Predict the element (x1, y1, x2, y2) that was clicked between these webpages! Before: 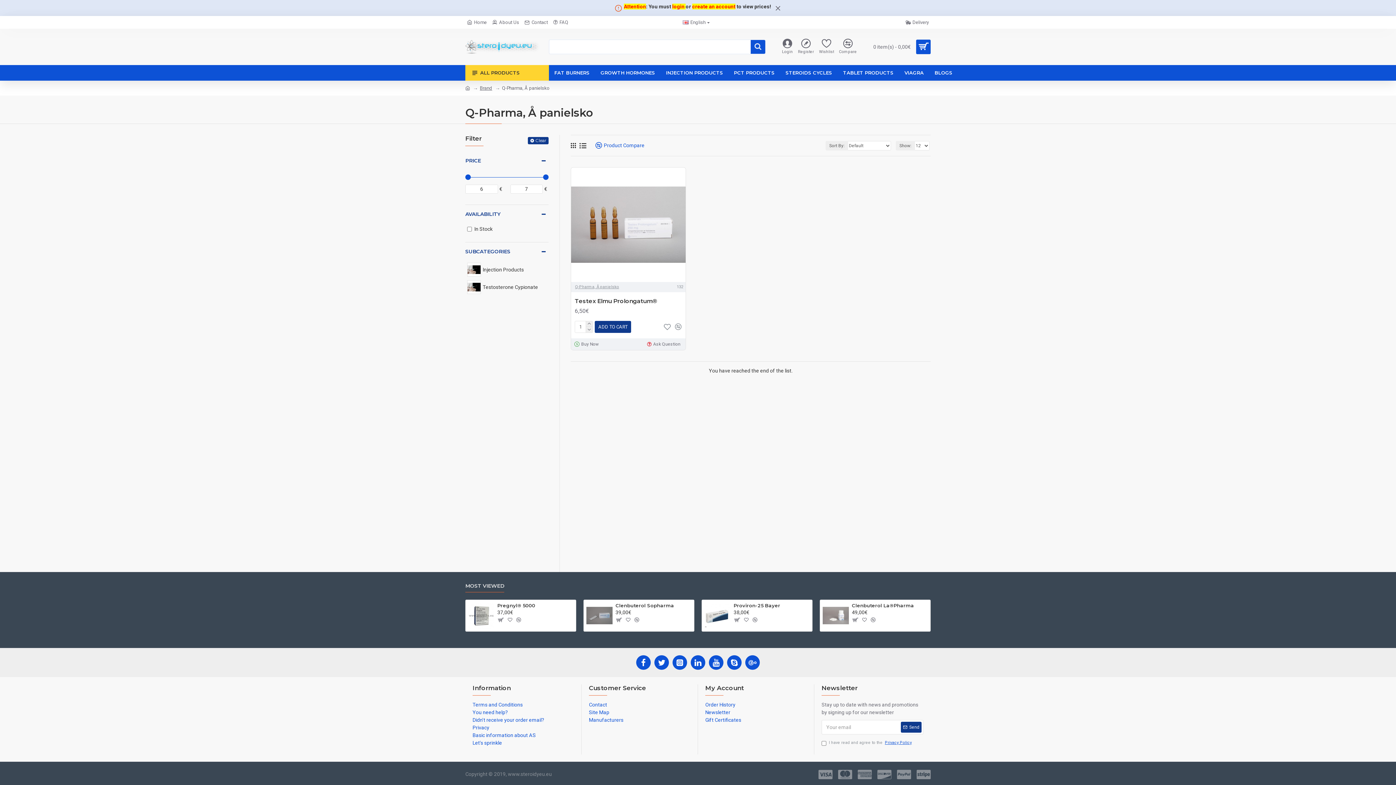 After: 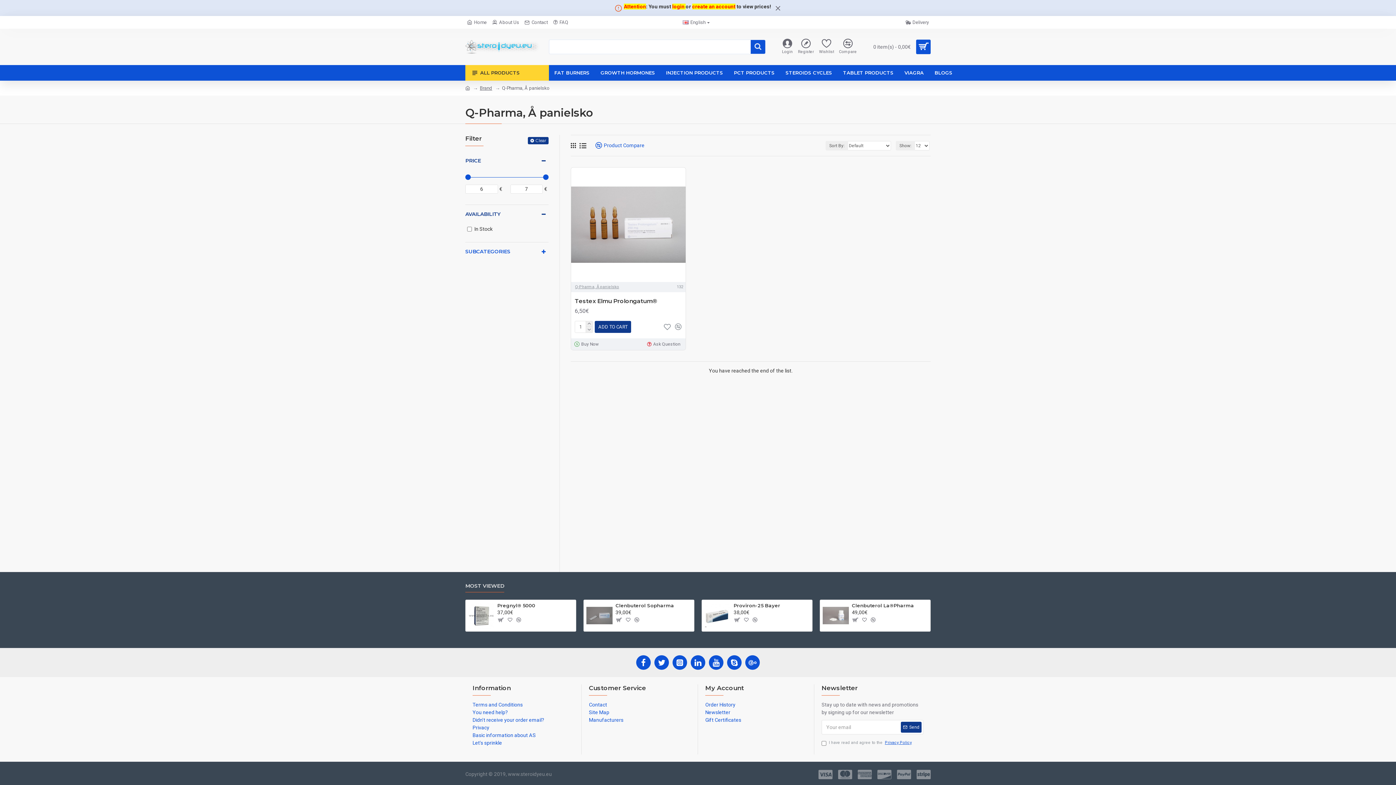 Action: label: SUBCATEGORIES bbox: (465, 242, 548, 261)